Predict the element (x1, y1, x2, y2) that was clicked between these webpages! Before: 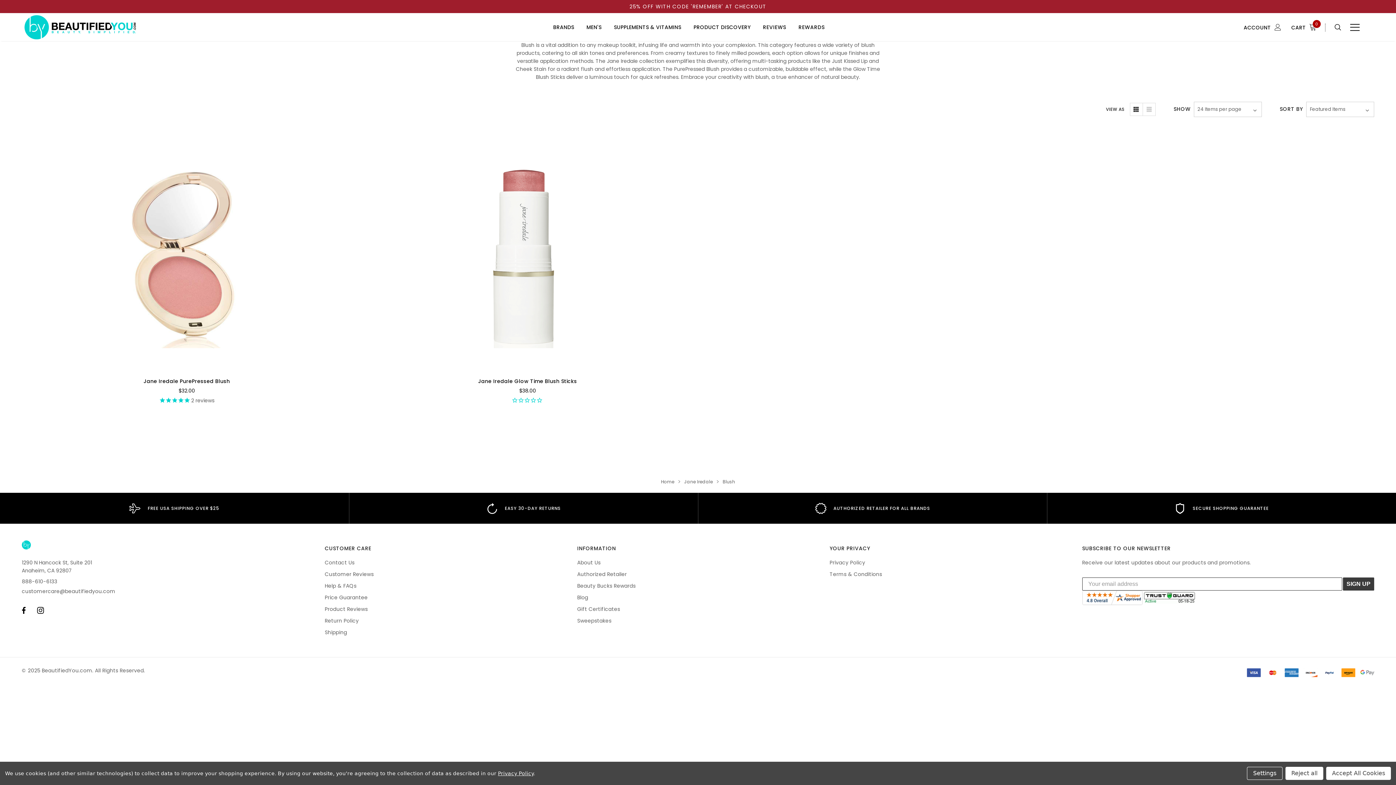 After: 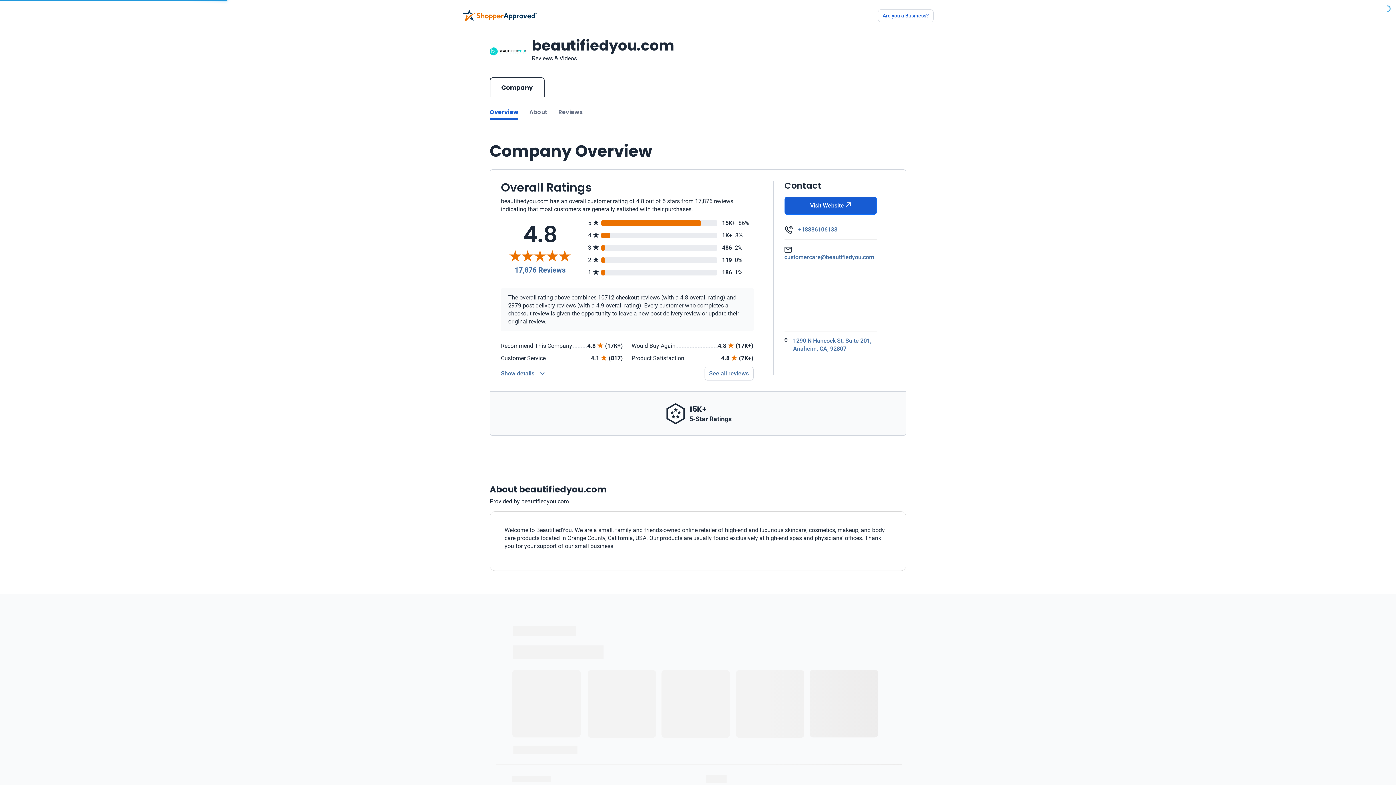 Action: bbox: (756, 23, 792, 39) label: REVIEWS